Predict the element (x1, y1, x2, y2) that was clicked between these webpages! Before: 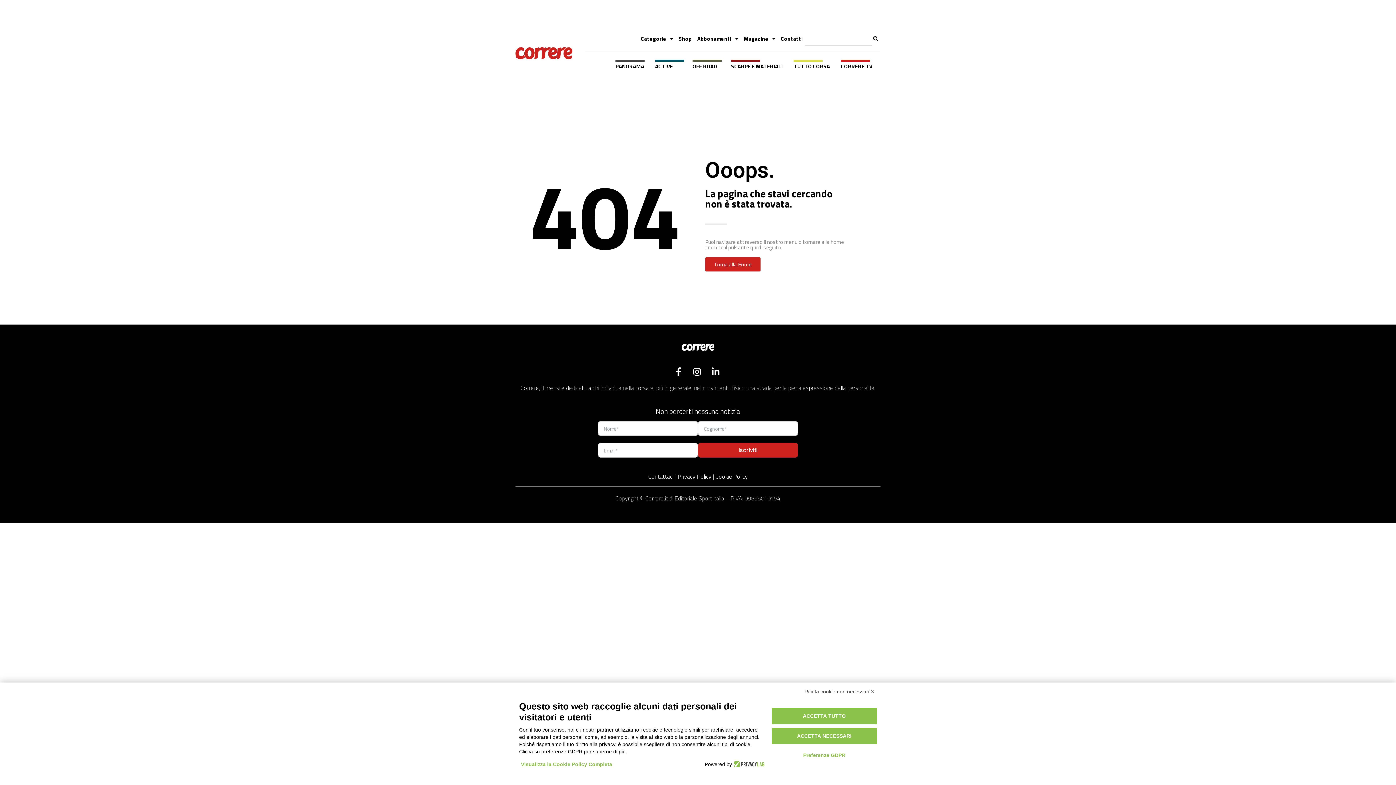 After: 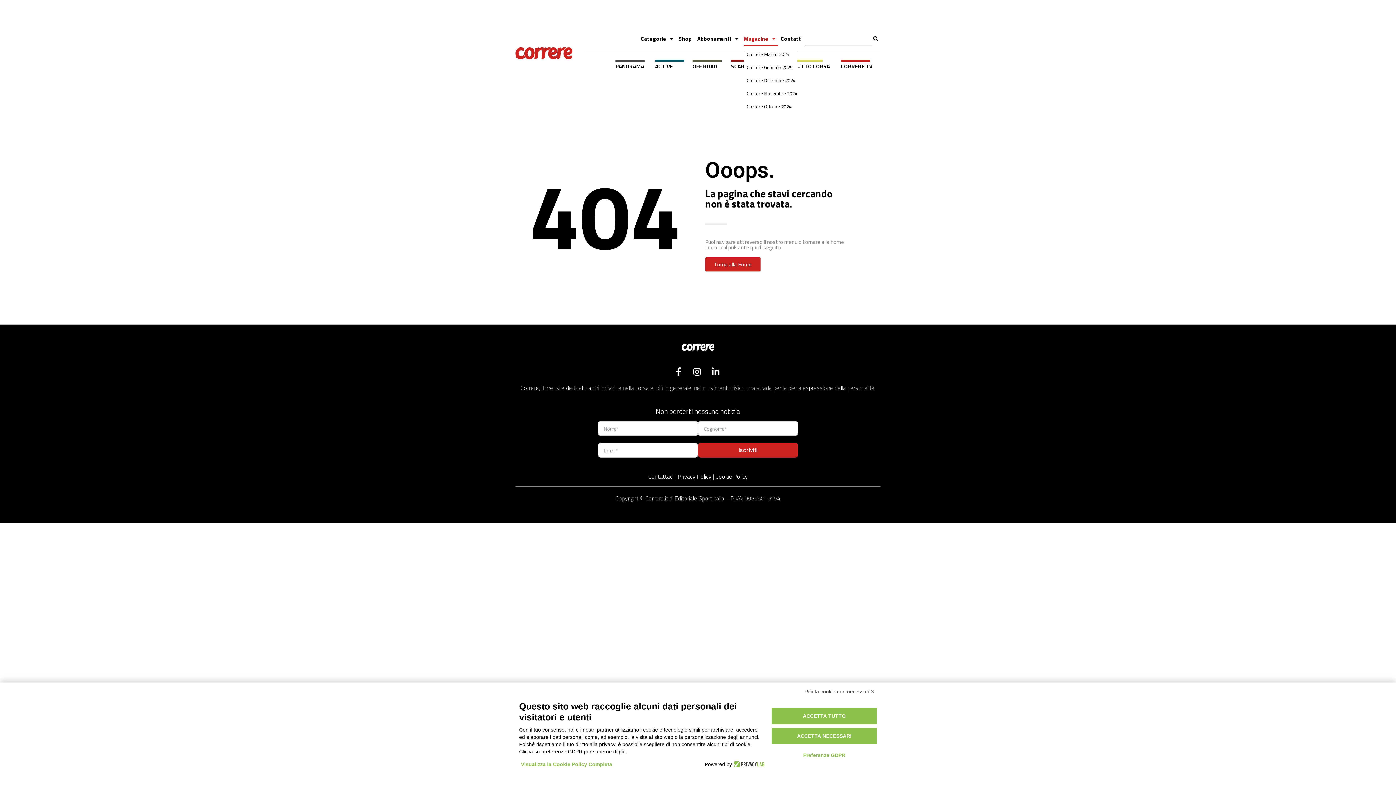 Action: label: Magazine bbox: (743, 31, 778, 46)